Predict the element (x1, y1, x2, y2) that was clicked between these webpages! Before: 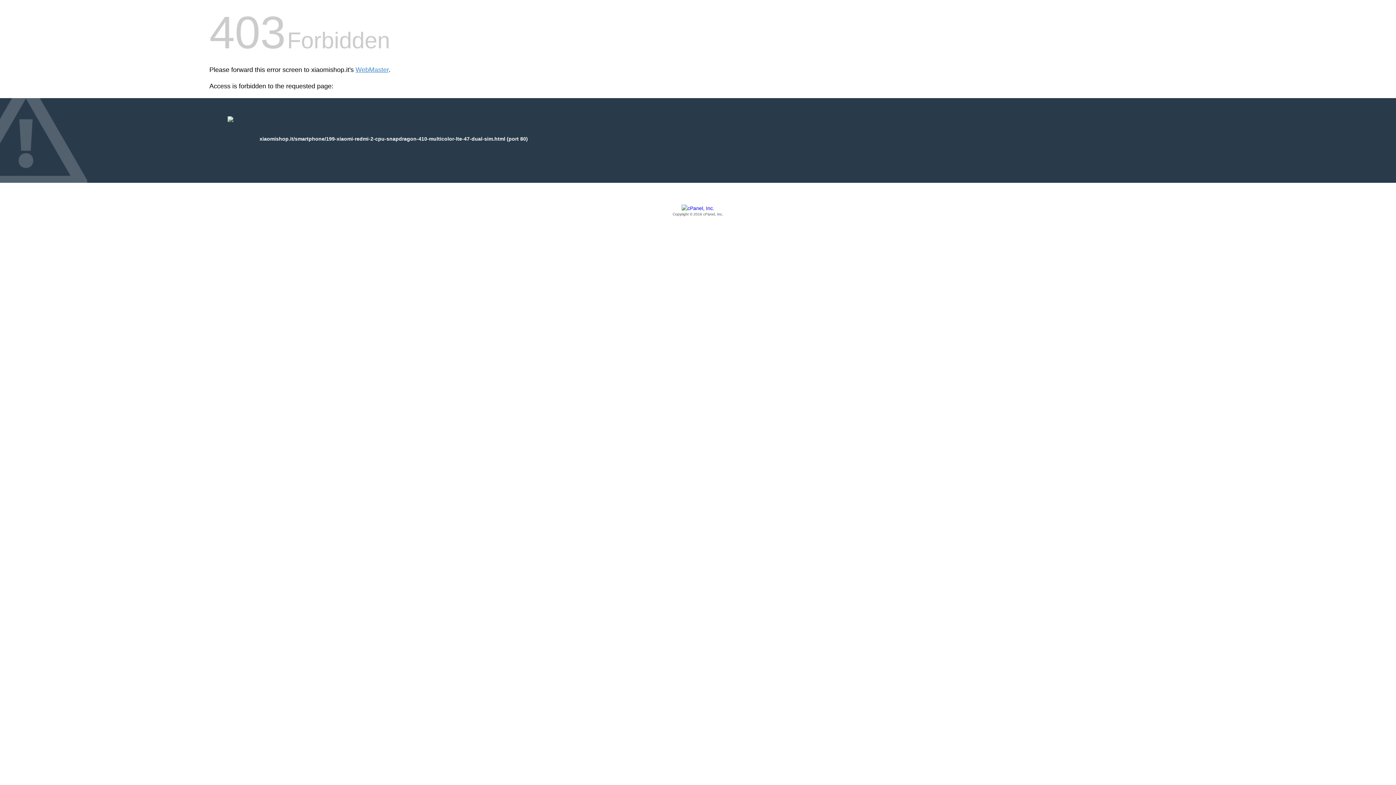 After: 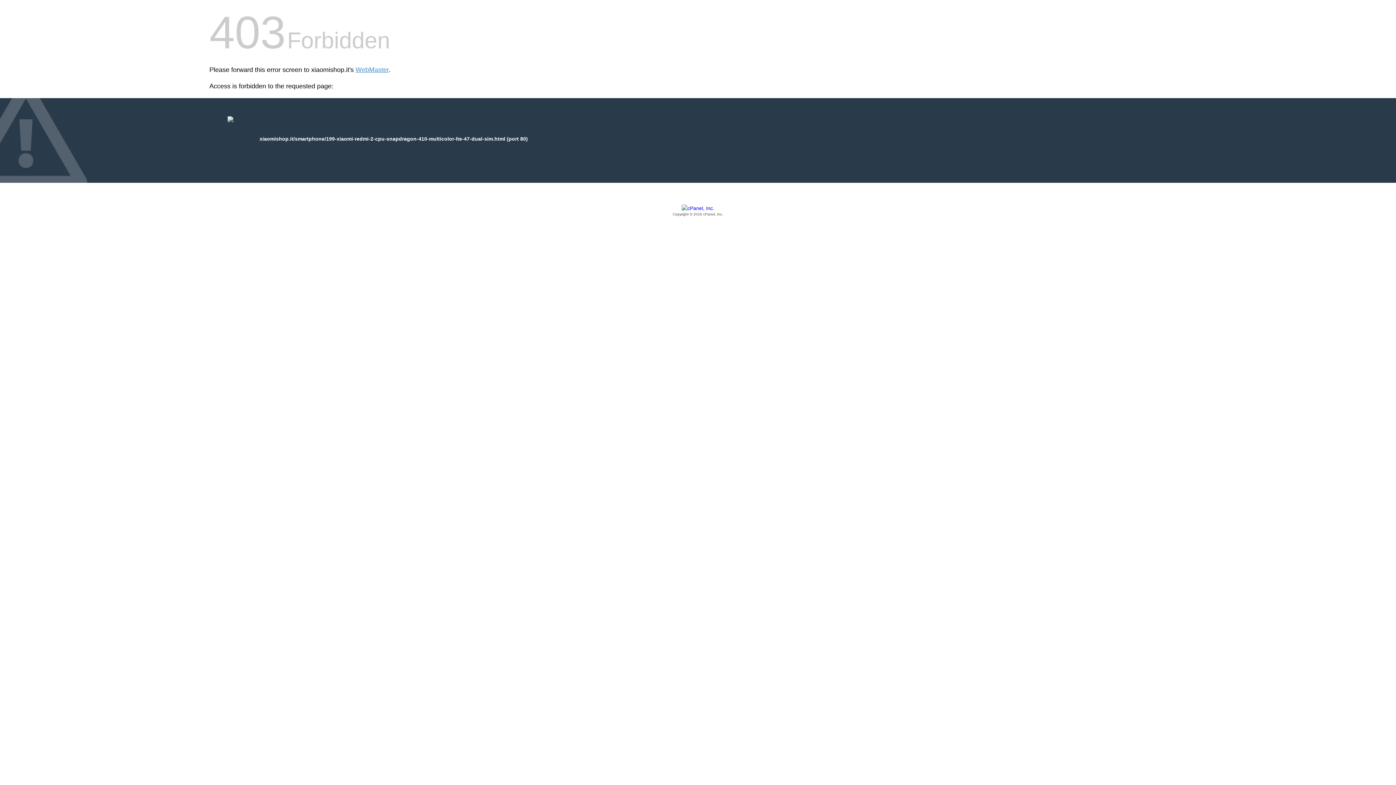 Action: label: Copyright © 2016 cPanel, Inc. bbox: (209, 205, 1186, 217)